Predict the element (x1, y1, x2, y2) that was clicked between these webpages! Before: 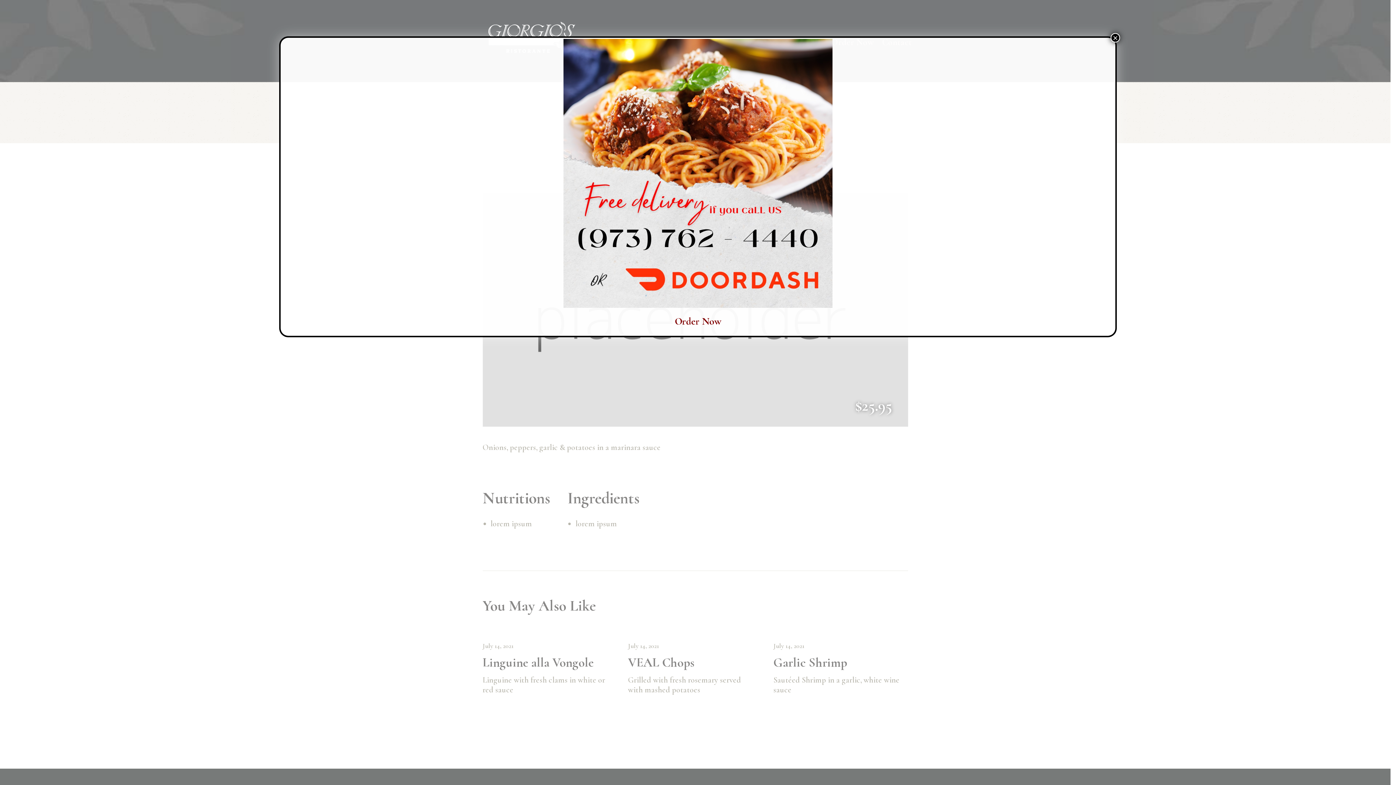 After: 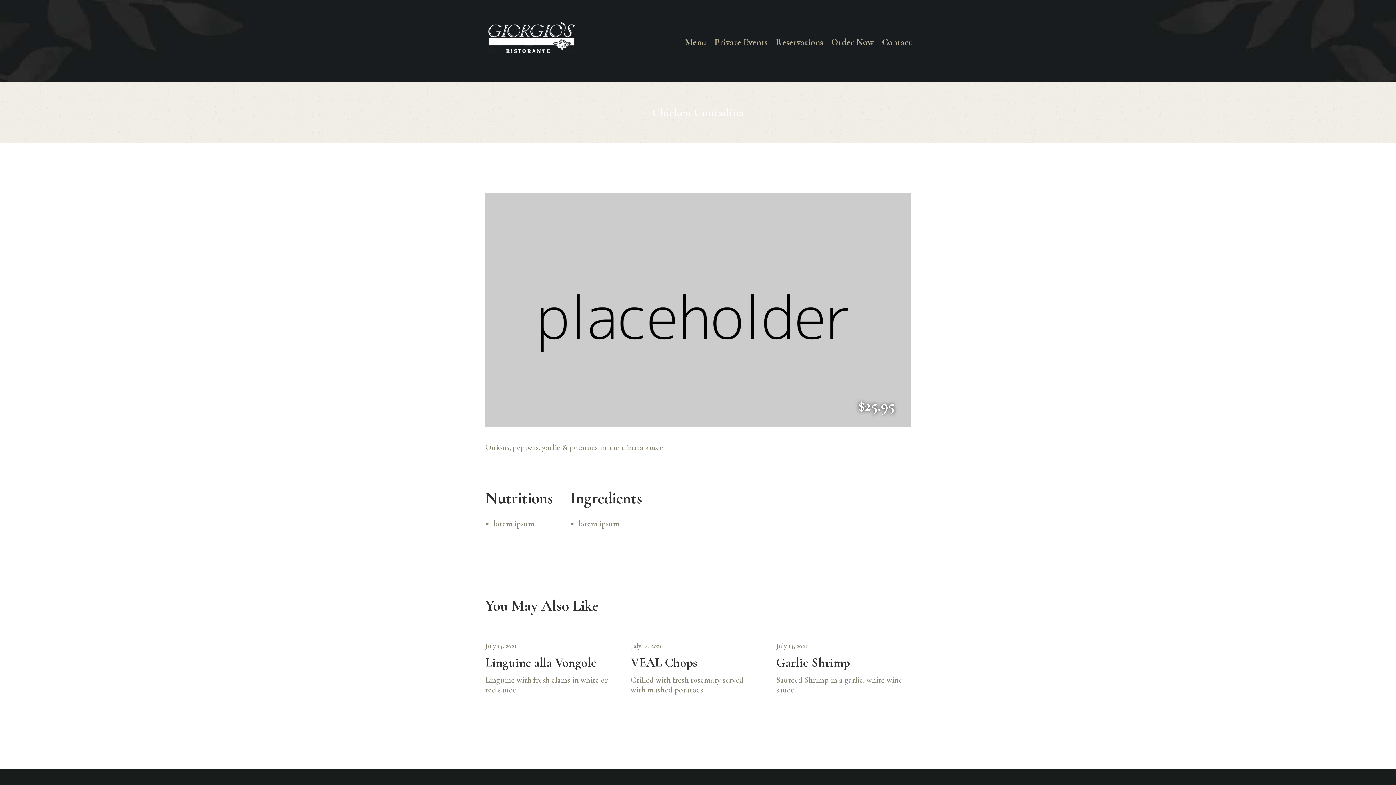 Action: label: Close bbox: (1110, 33, 1120, 42)